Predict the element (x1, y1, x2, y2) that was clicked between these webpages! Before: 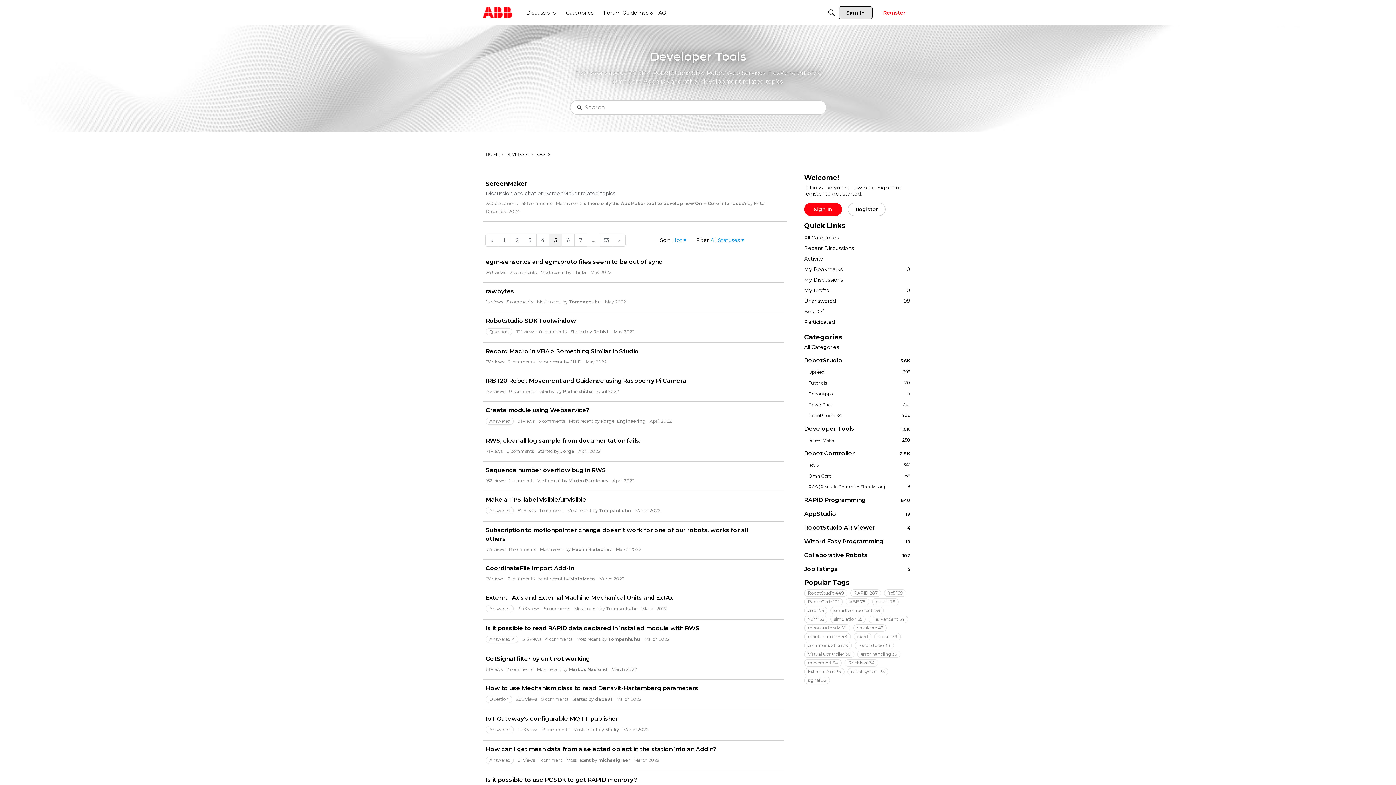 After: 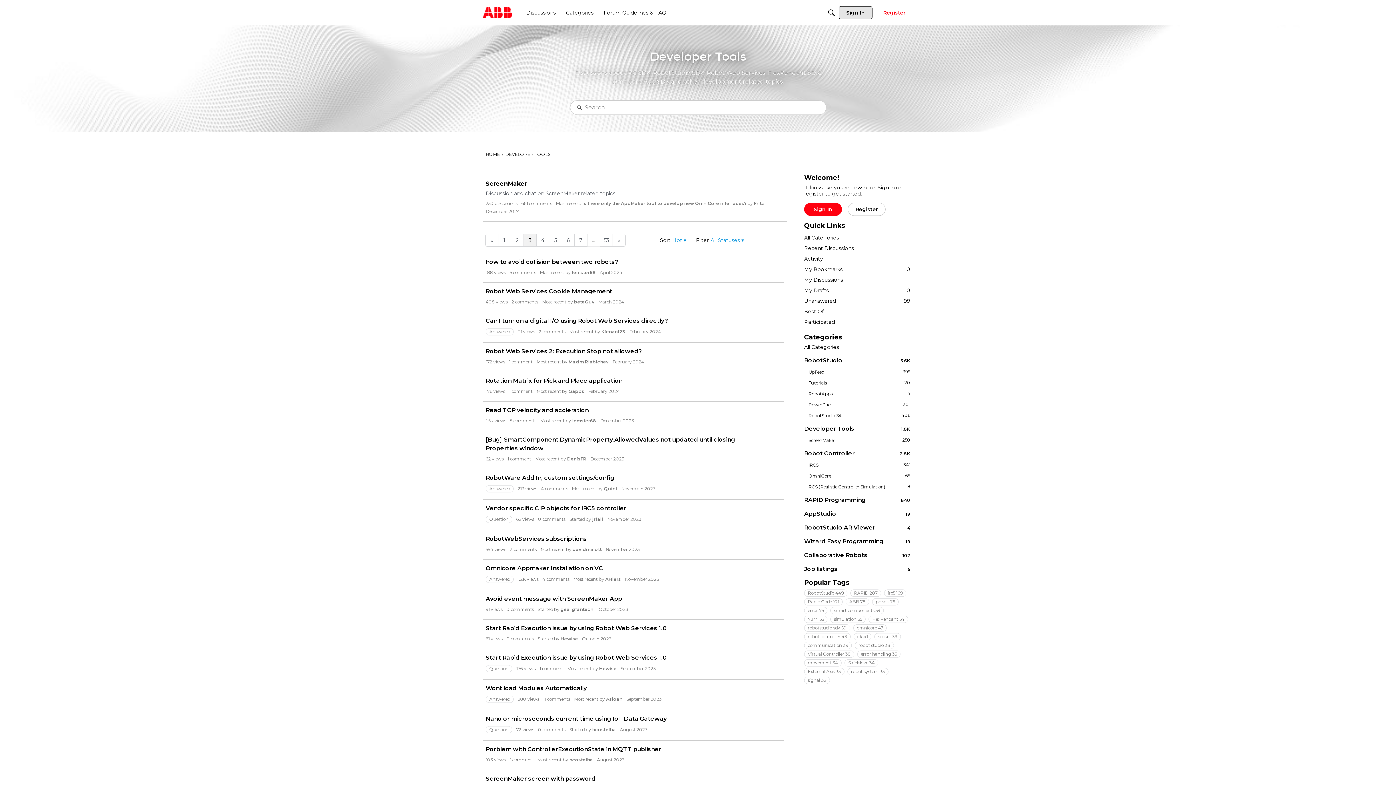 Action: label: Page 3 bbox: (523, 233, 536, 246)